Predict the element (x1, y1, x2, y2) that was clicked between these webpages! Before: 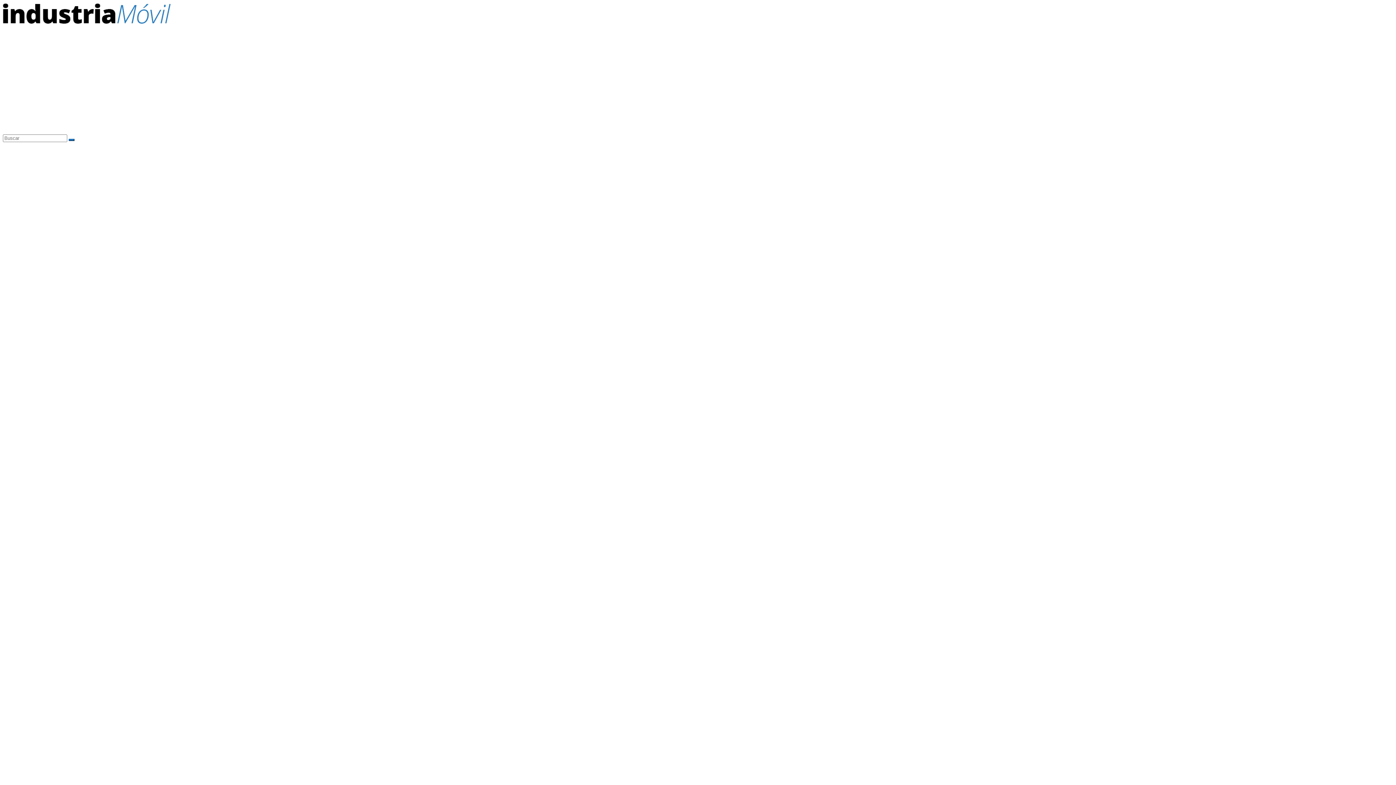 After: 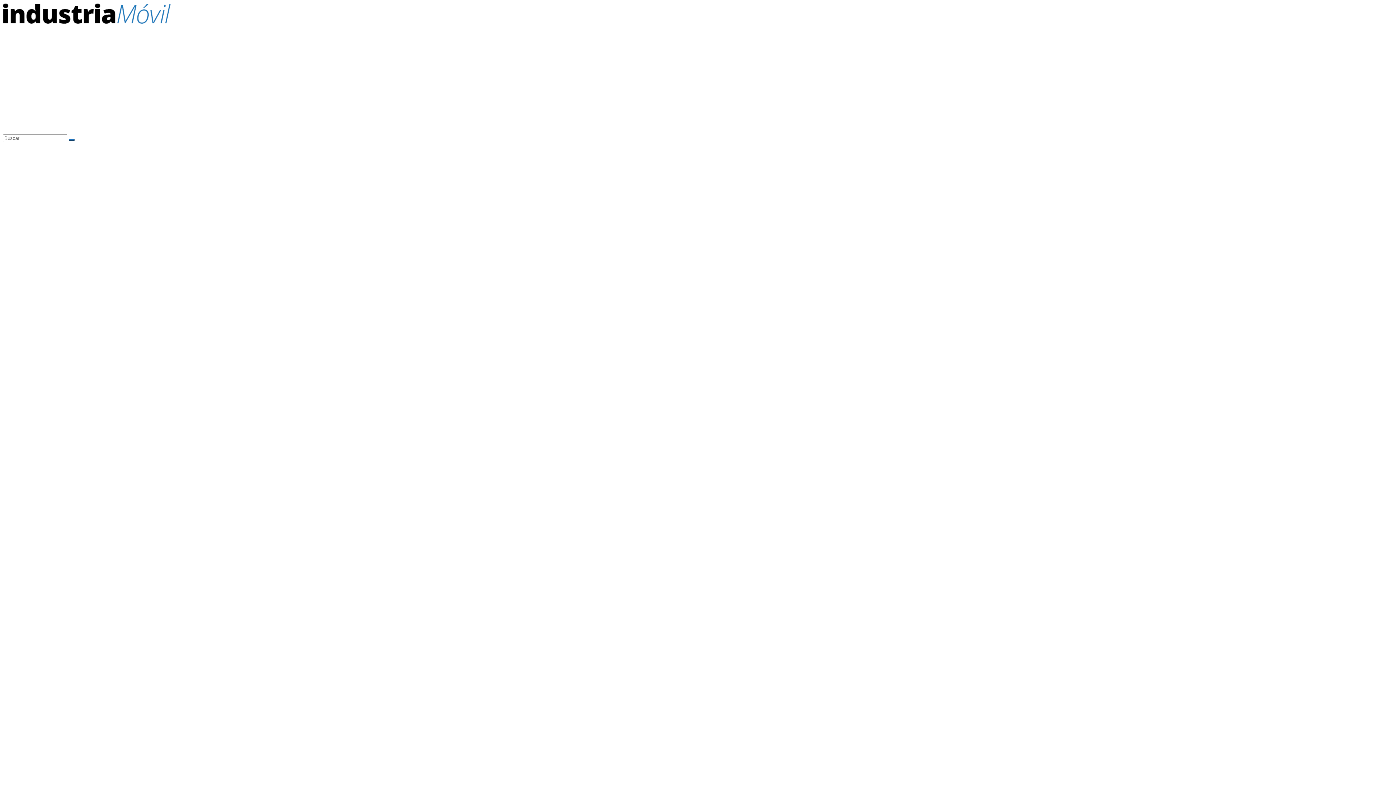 Action: bbox: (2, 18, 170, 25)